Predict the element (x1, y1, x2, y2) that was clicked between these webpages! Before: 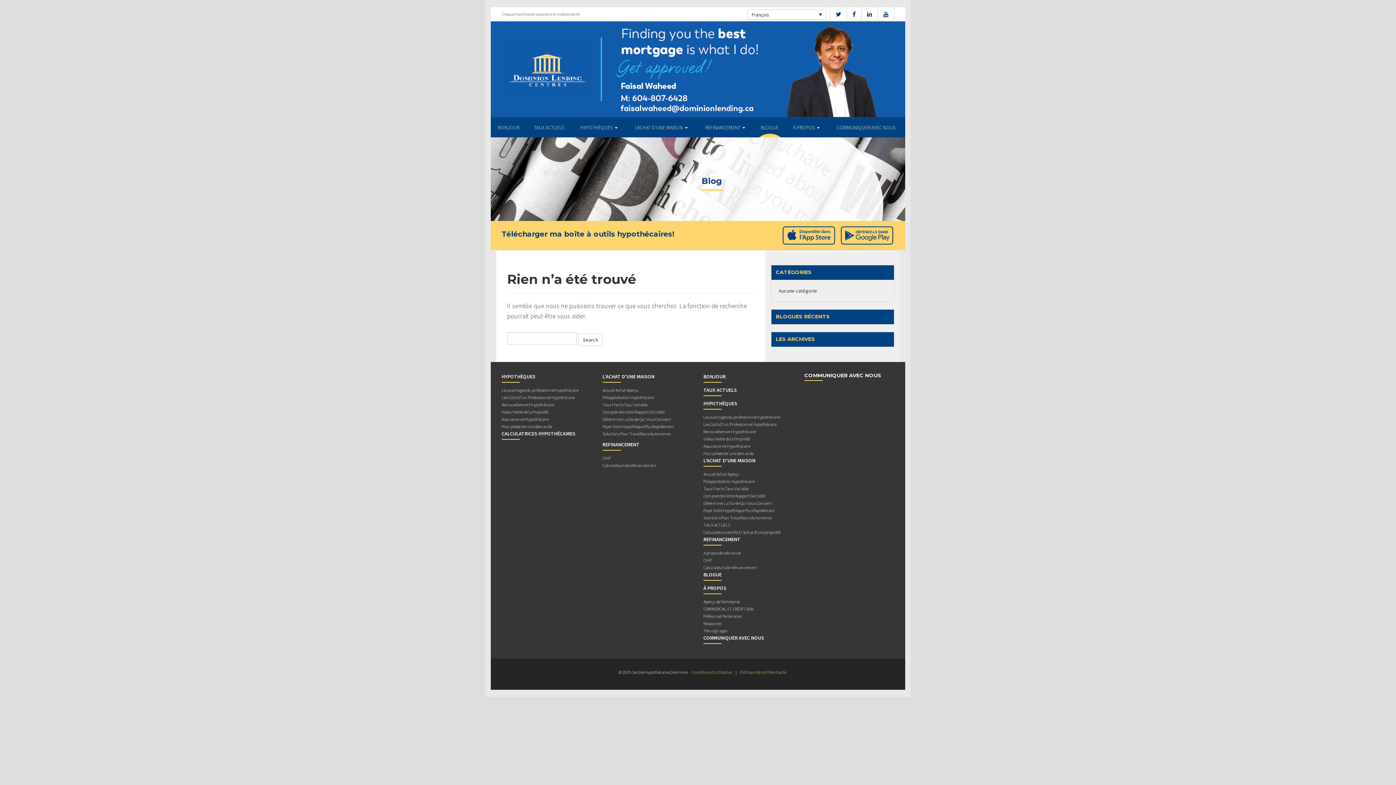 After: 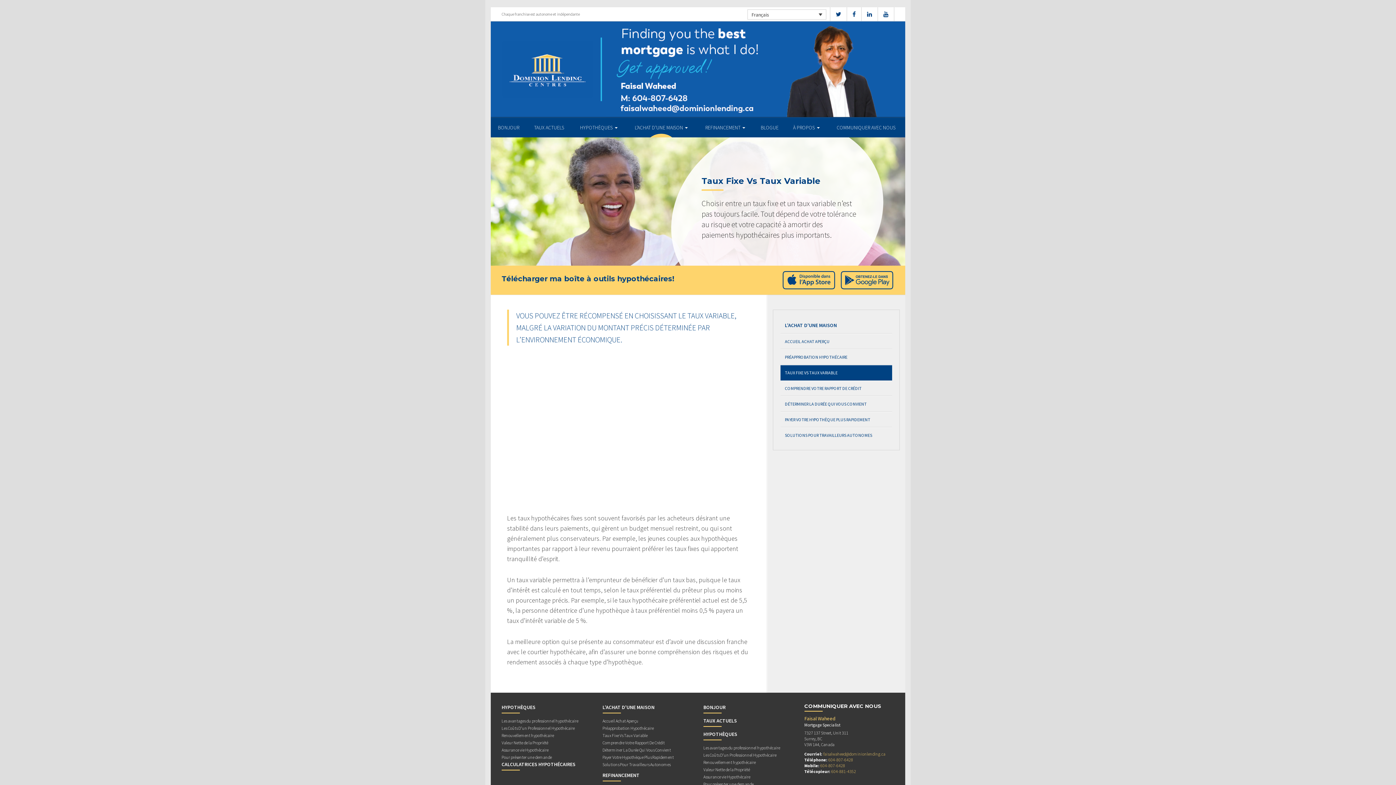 Action: label: Taux Fixe Vs Taux Variable bbox: (703, 486, 748, 492)